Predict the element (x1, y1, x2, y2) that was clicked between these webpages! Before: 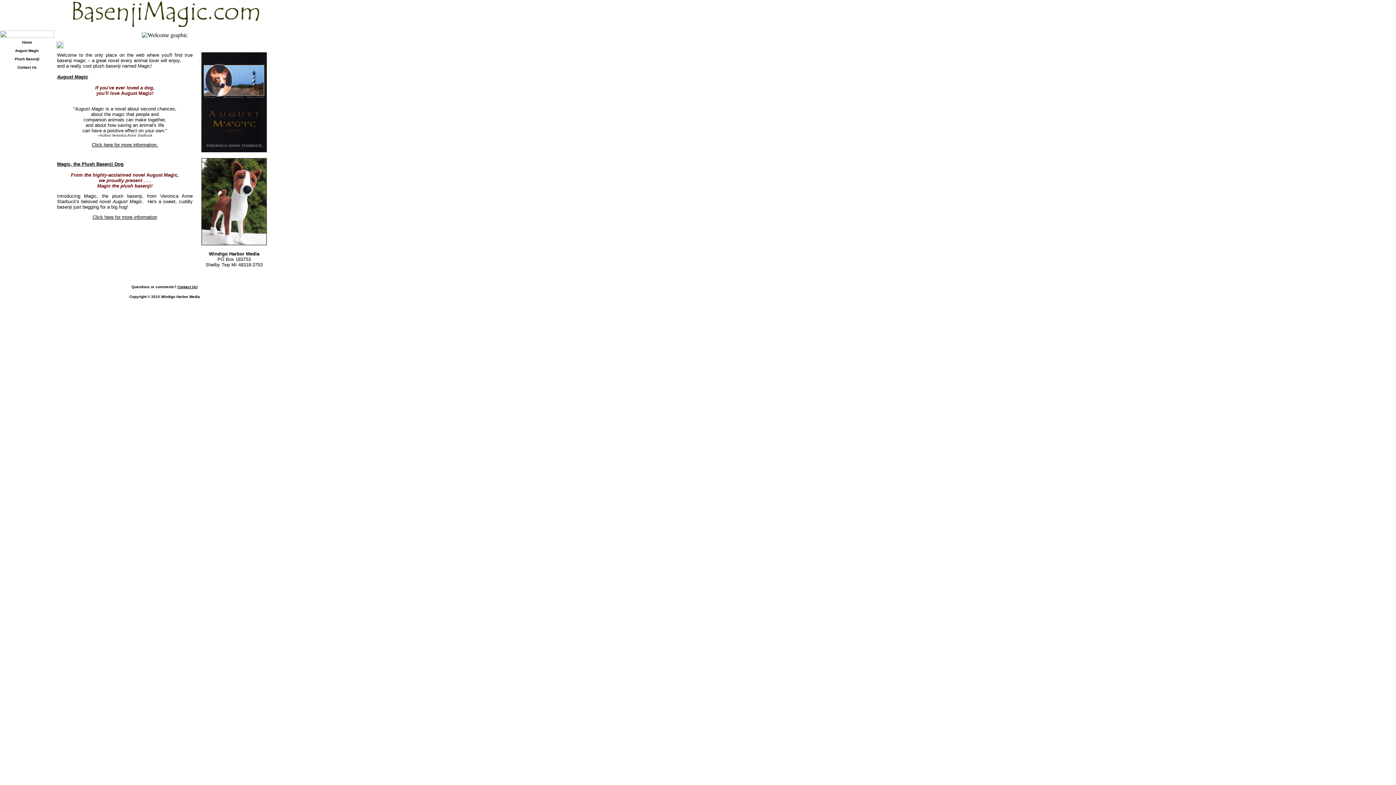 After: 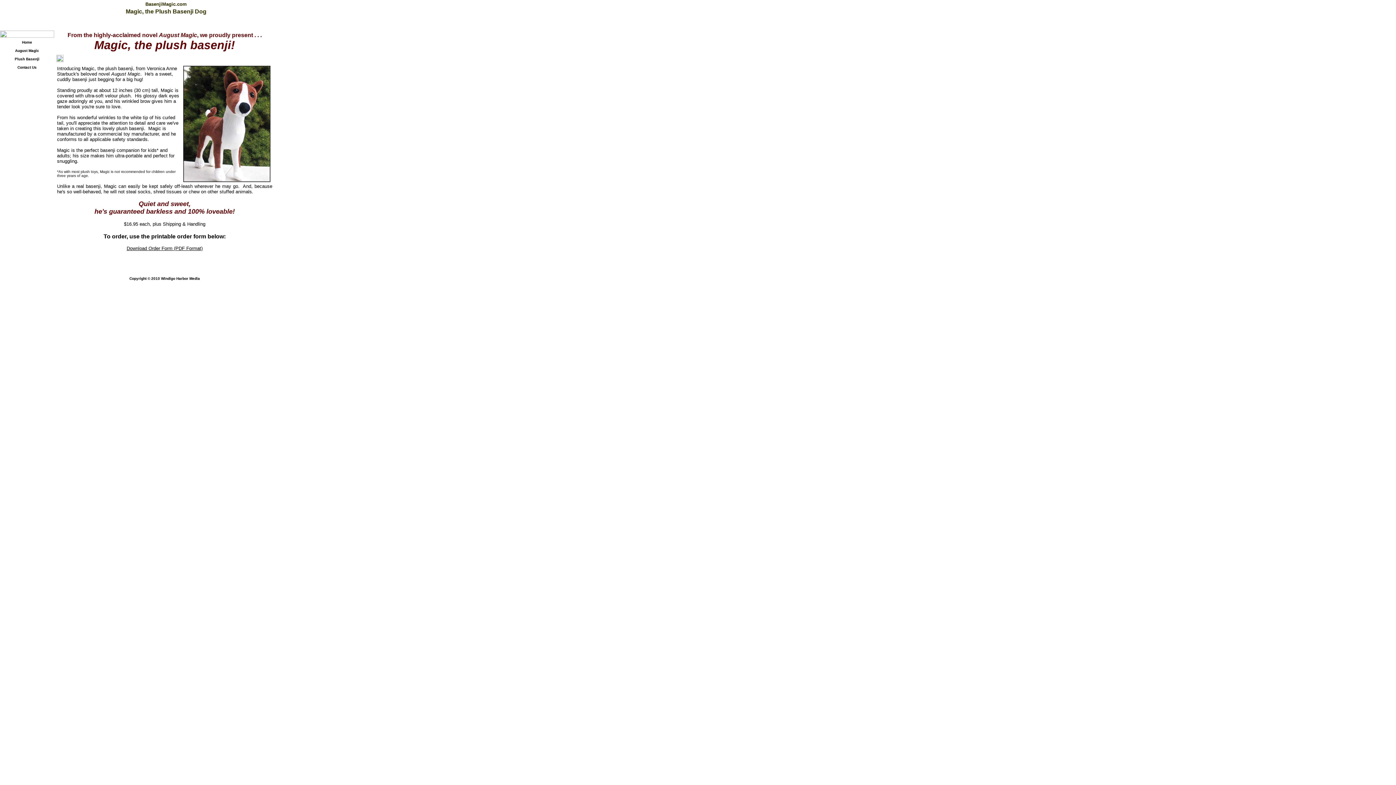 Action: label: Plush Basenji bbox: (14, 55, 39, 61)